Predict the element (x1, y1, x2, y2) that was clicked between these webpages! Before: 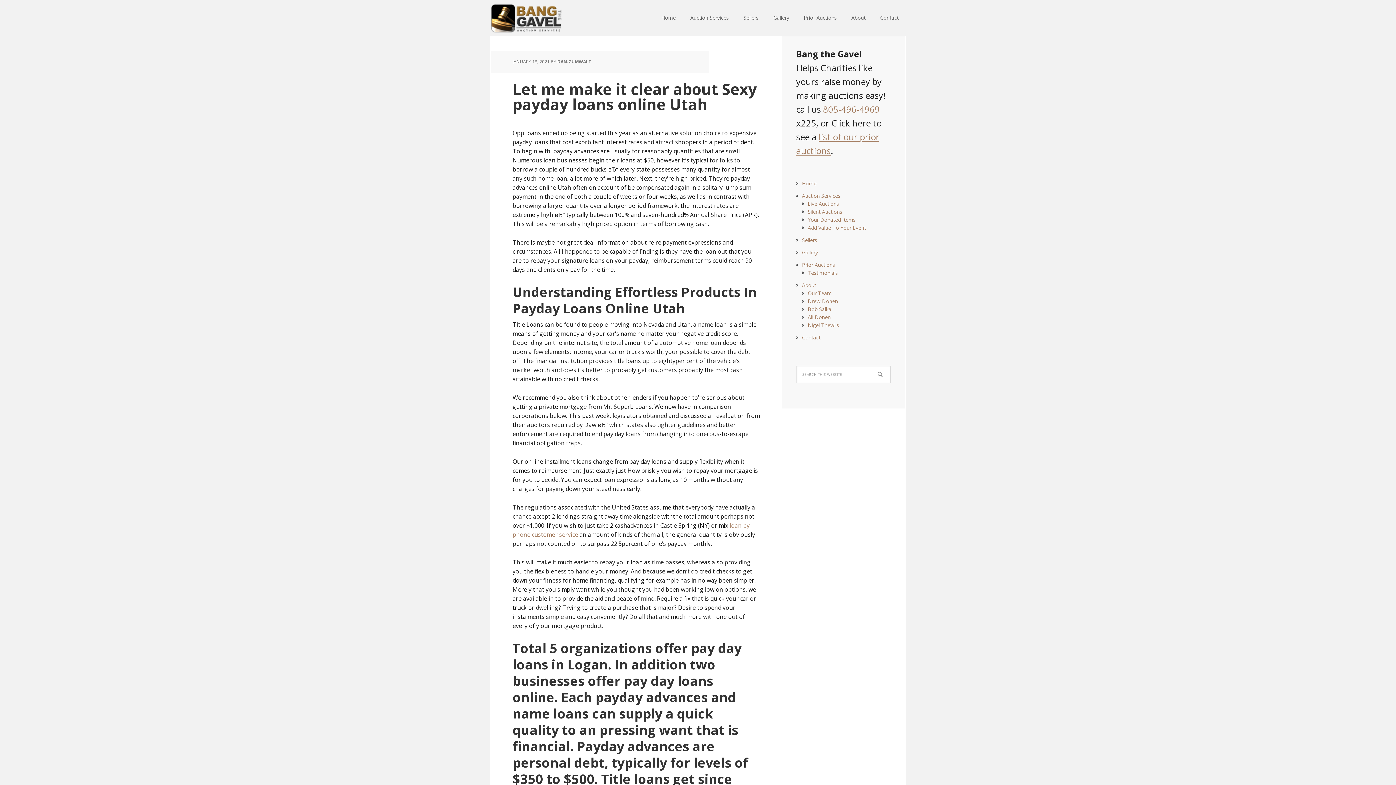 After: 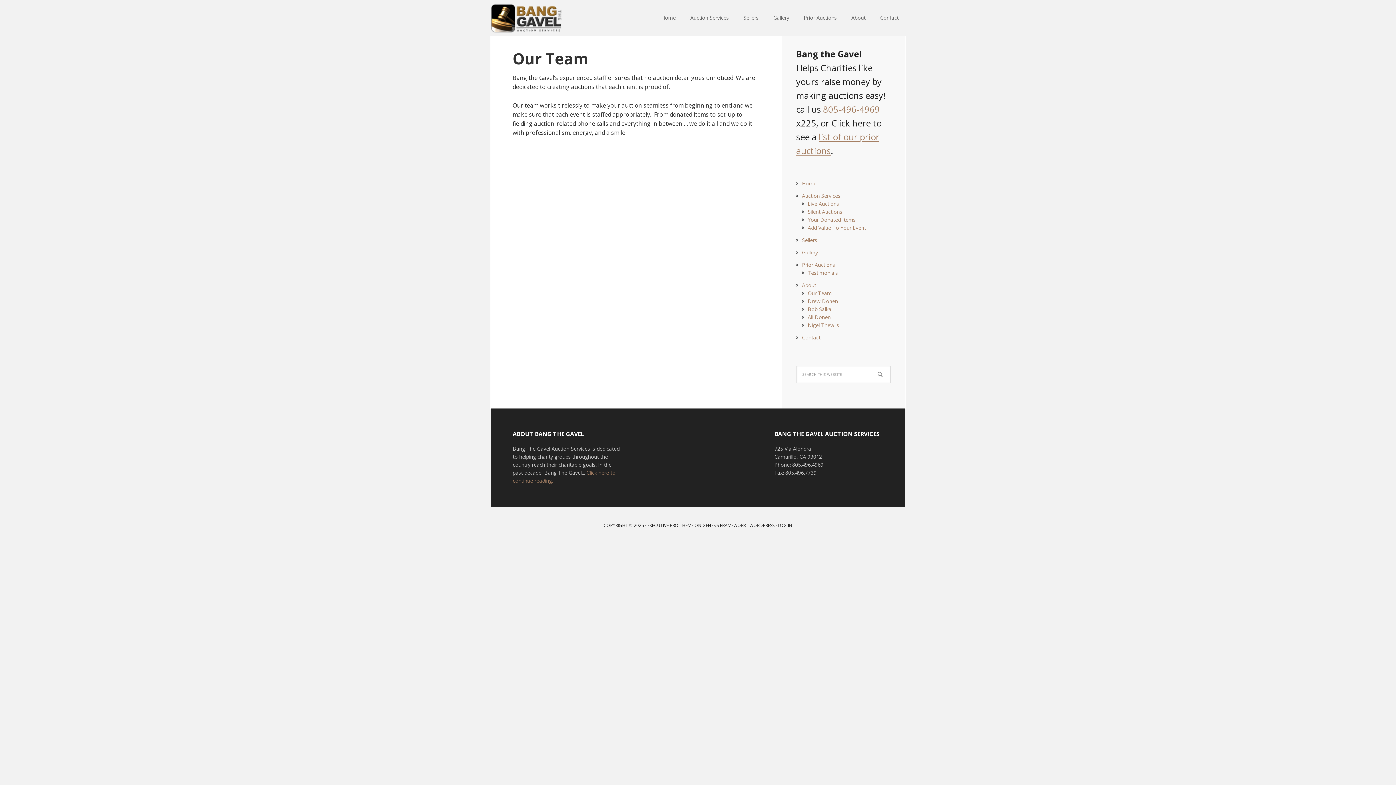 Action: bbox: (808, 289, 832, 296) label: Our Team